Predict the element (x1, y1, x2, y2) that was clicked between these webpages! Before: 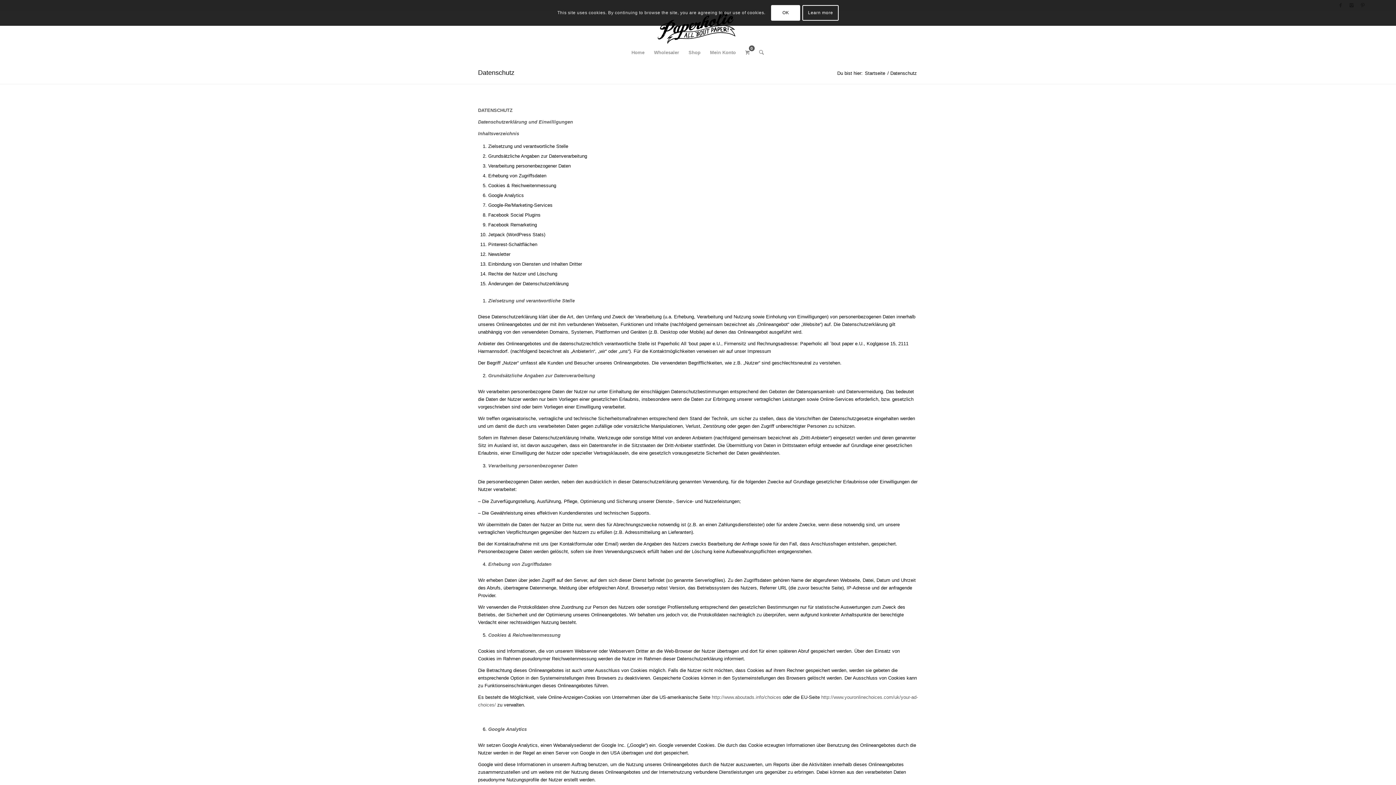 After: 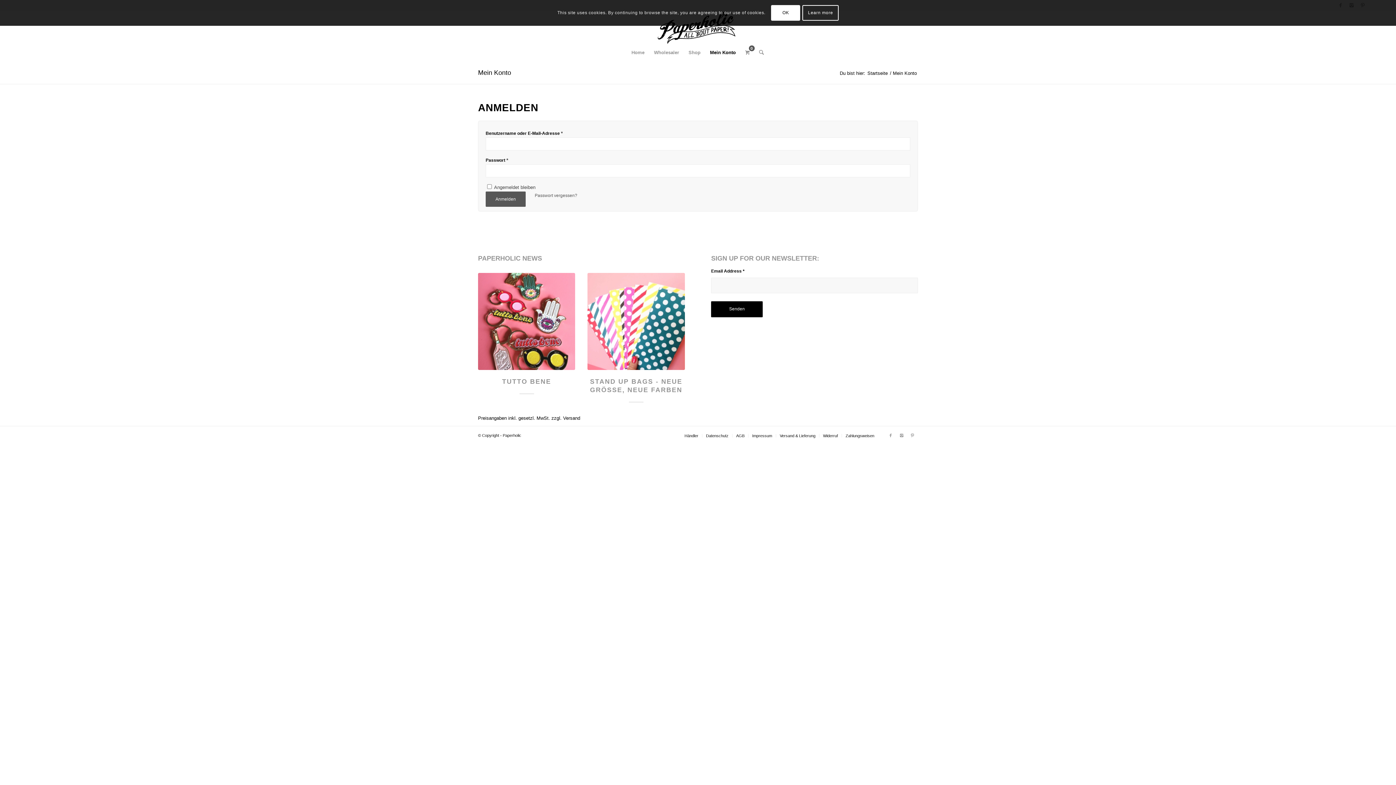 Action: bbox: (705, 43, 740, 61) label: Mein Konto